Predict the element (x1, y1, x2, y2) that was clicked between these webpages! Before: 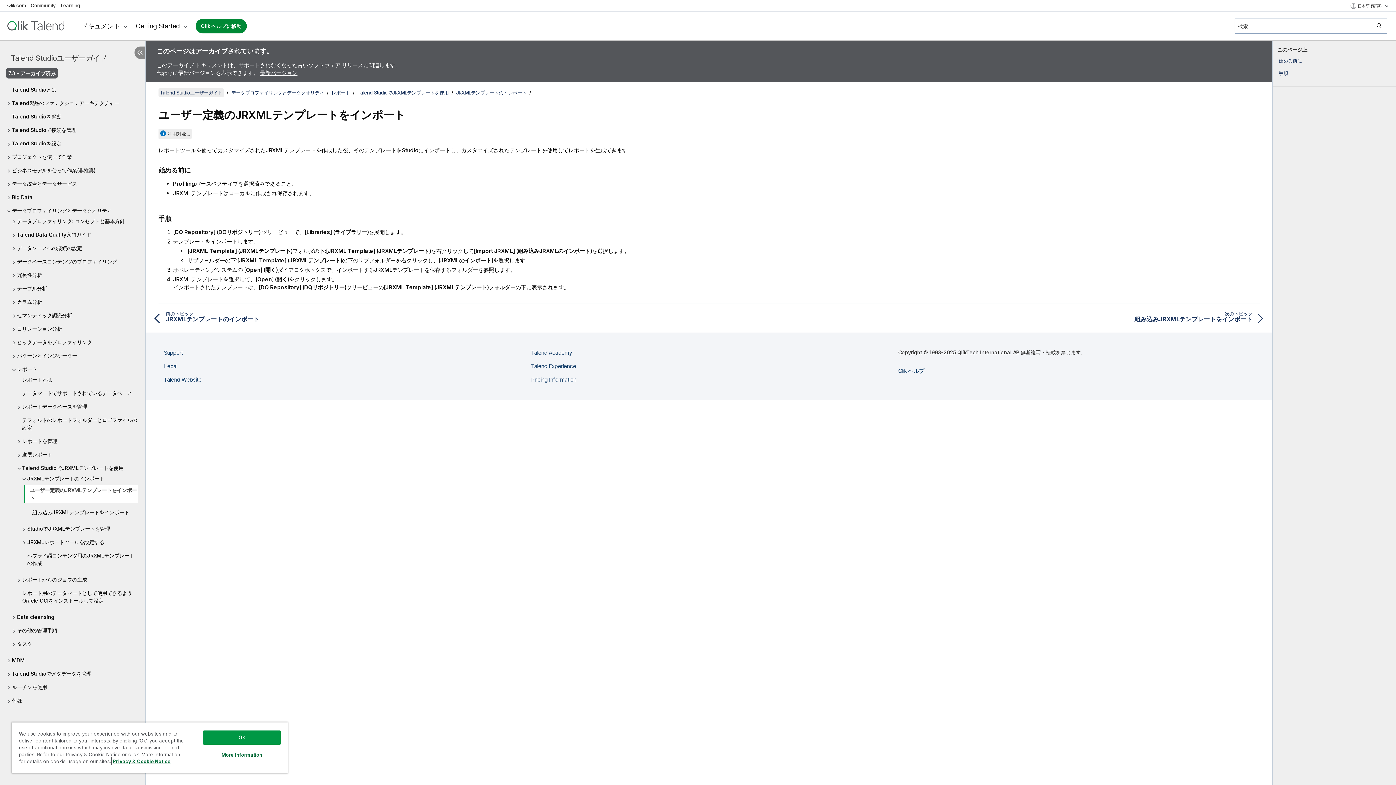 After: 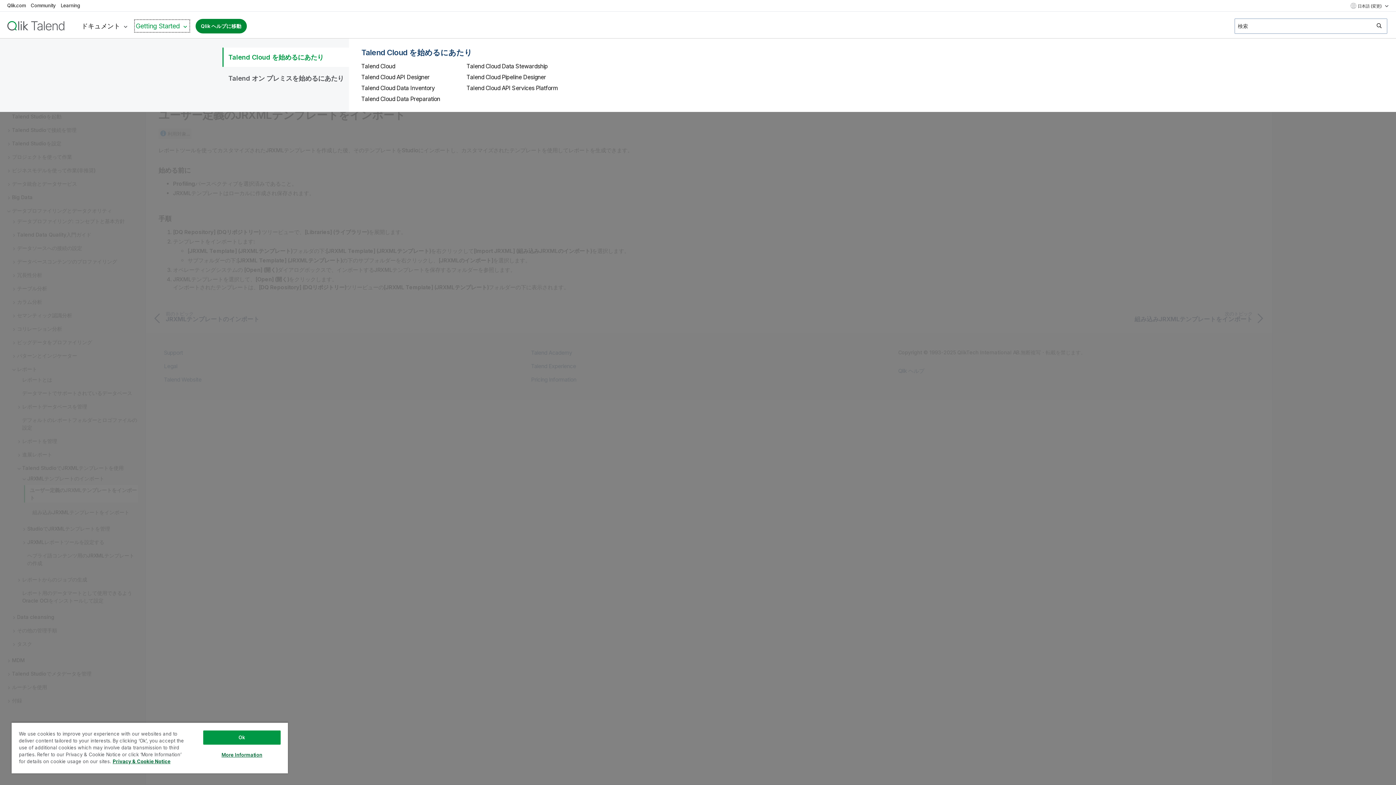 Action: label: Getting Started bbox: (135, 21, 188, 30)